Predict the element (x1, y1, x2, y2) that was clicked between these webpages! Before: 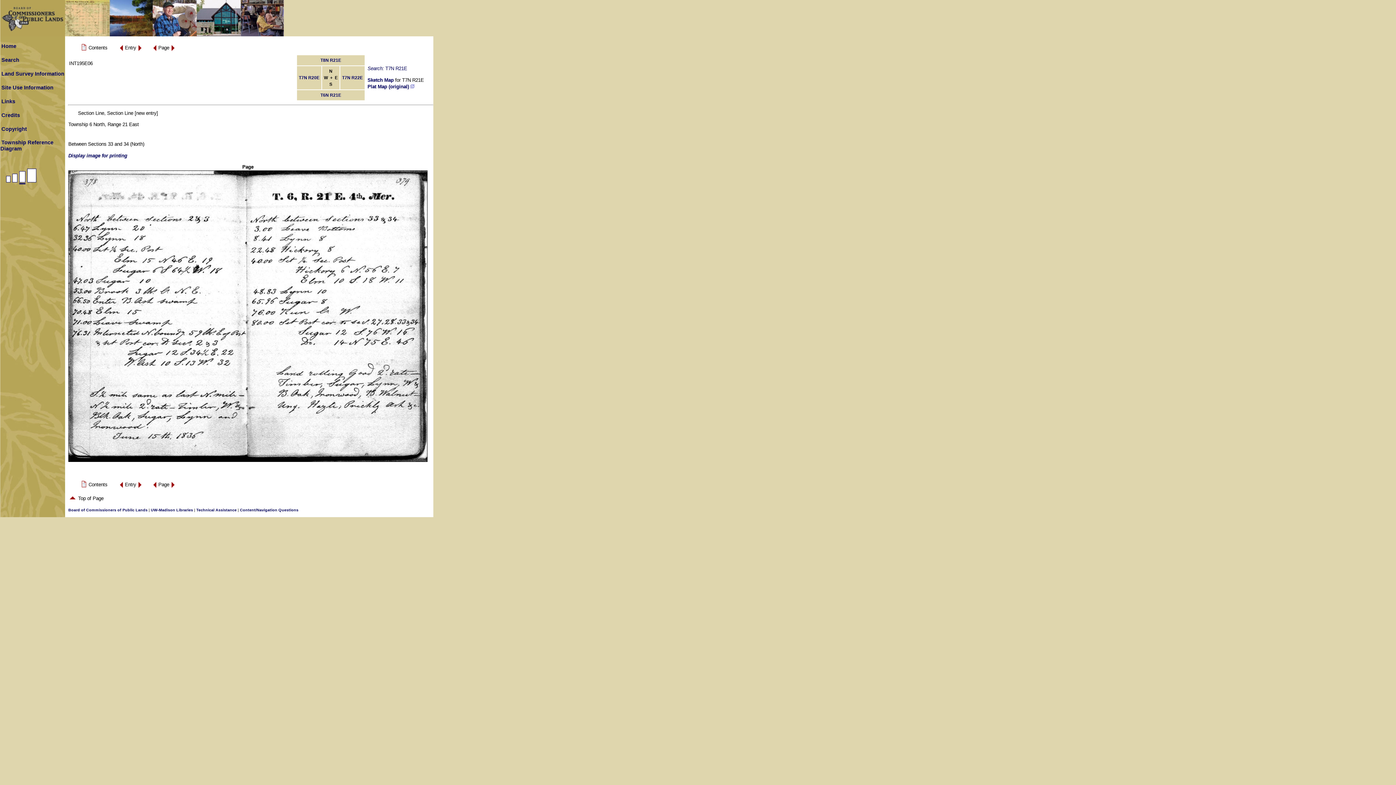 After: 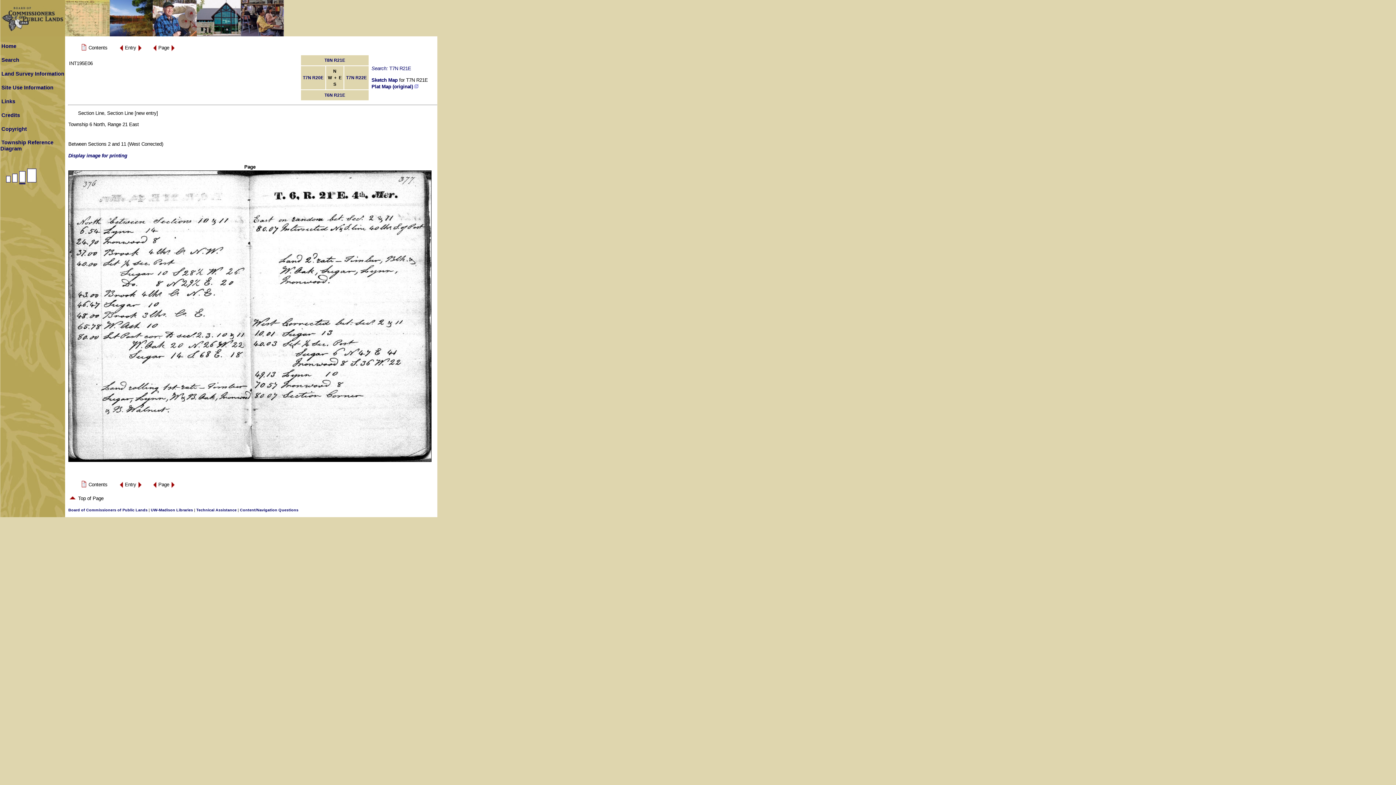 Action: bbox: (152, 48, 156, 53)